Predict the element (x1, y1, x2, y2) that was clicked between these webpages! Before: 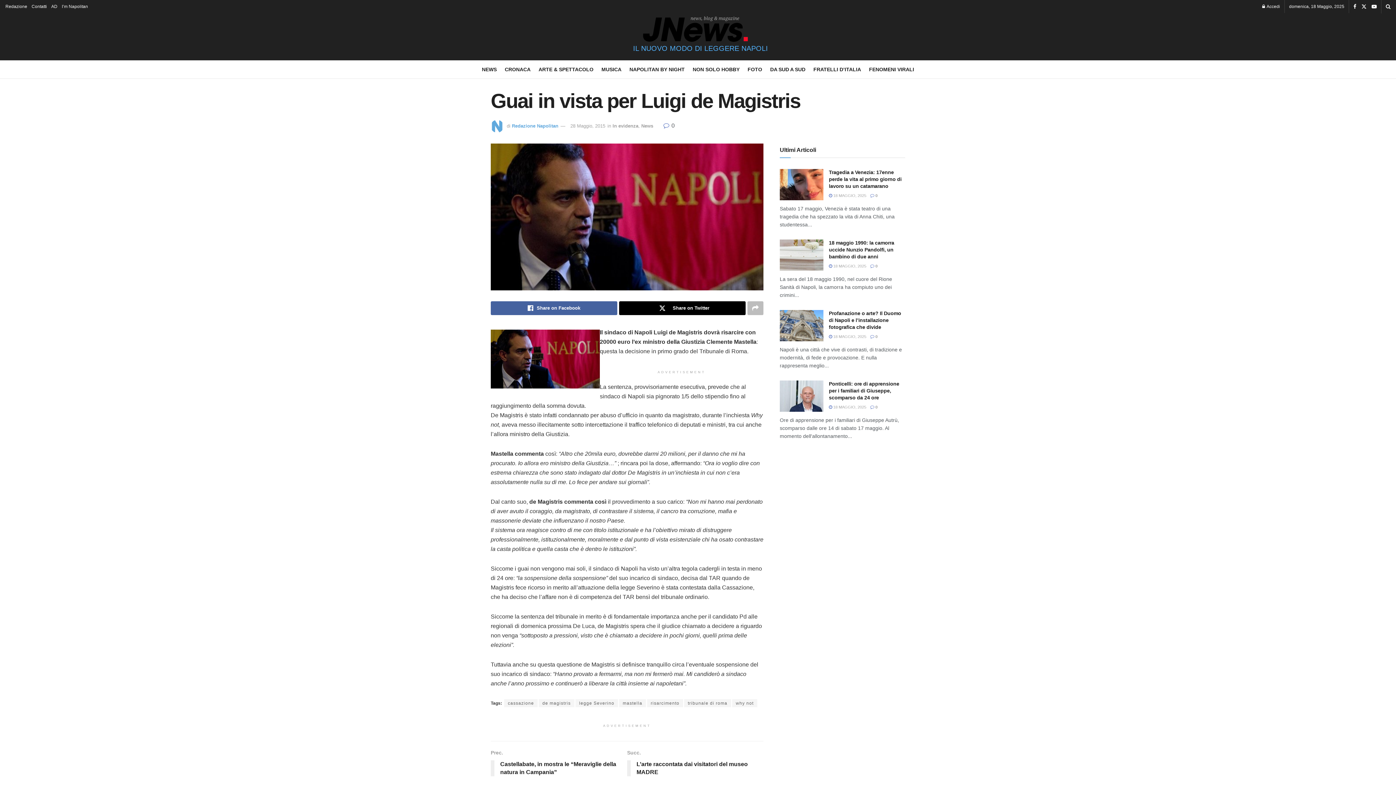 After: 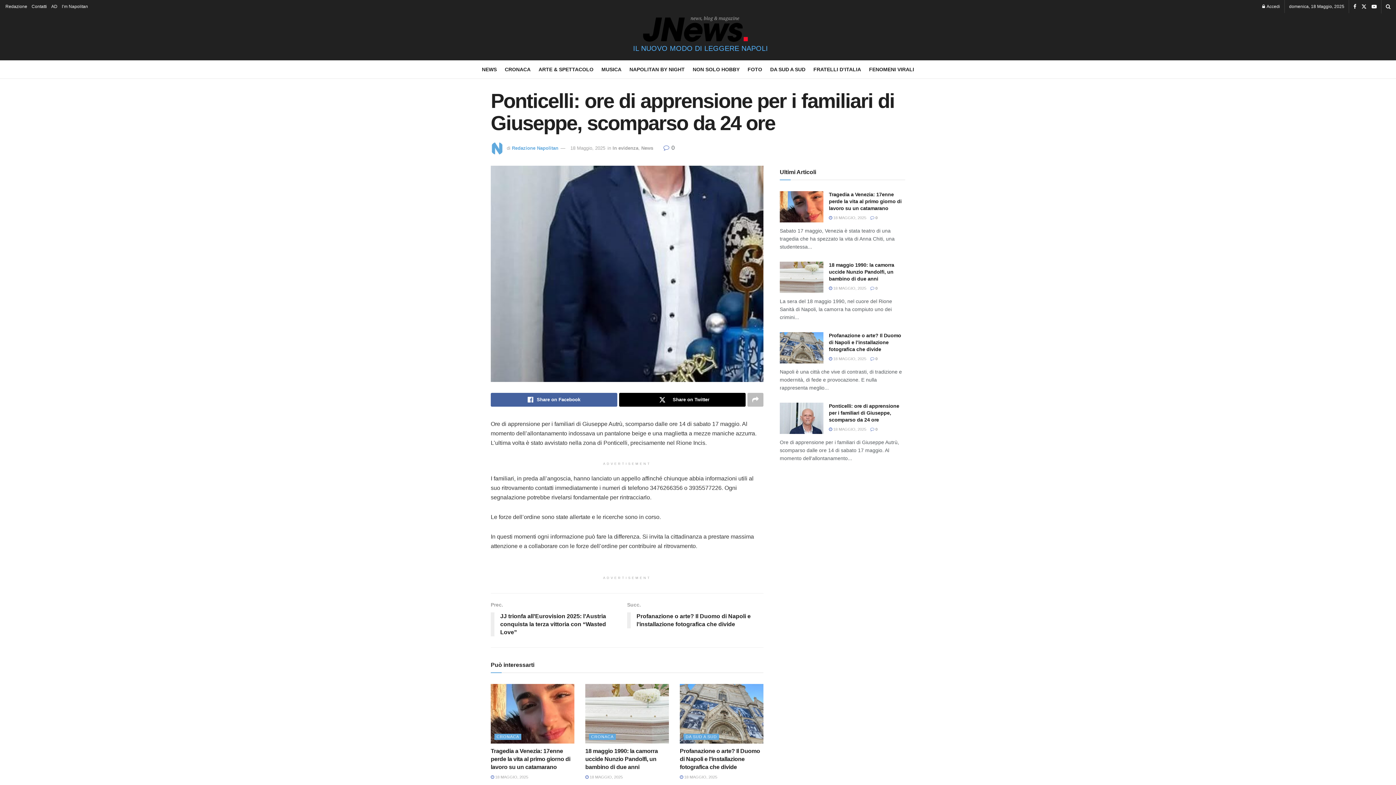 Action: label: Ponticelli: ore di apprensione per i familiari di Giuseppe, scomparso da 24 ore bbox: (829, 381, 899, 400)